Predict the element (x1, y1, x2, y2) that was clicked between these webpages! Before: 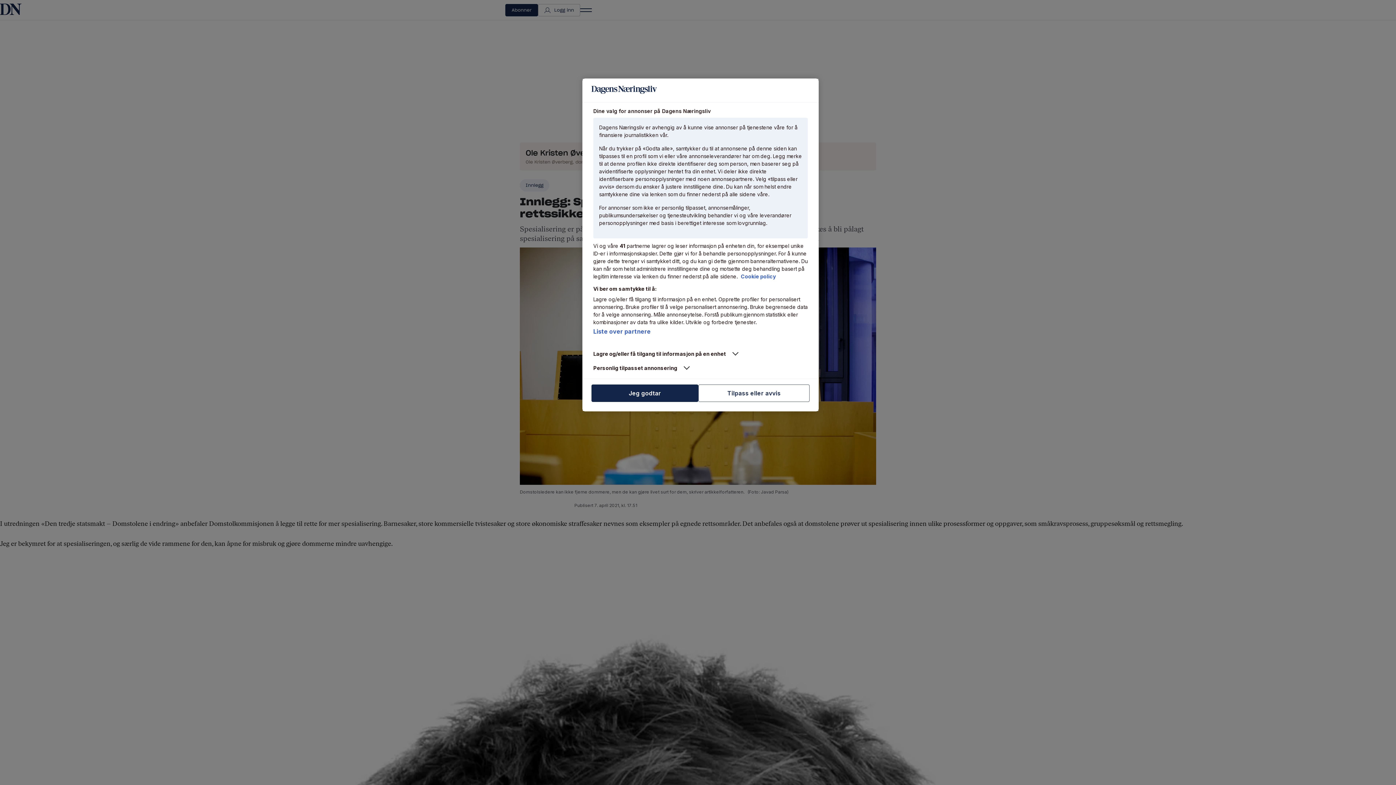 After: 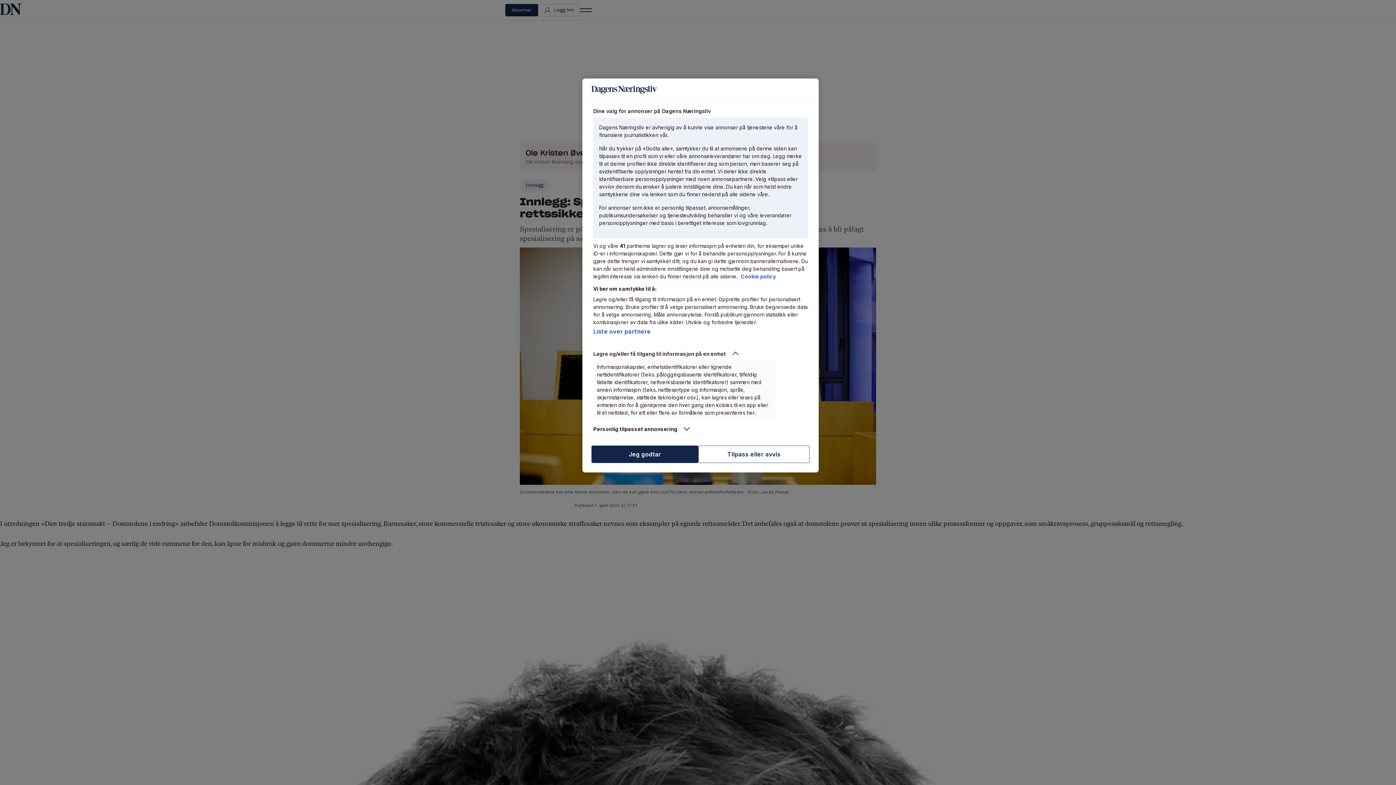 Action: bbox: (593, 350, 775, 357) label: Lagre og/eller få tilgang til informasjon på en enhet